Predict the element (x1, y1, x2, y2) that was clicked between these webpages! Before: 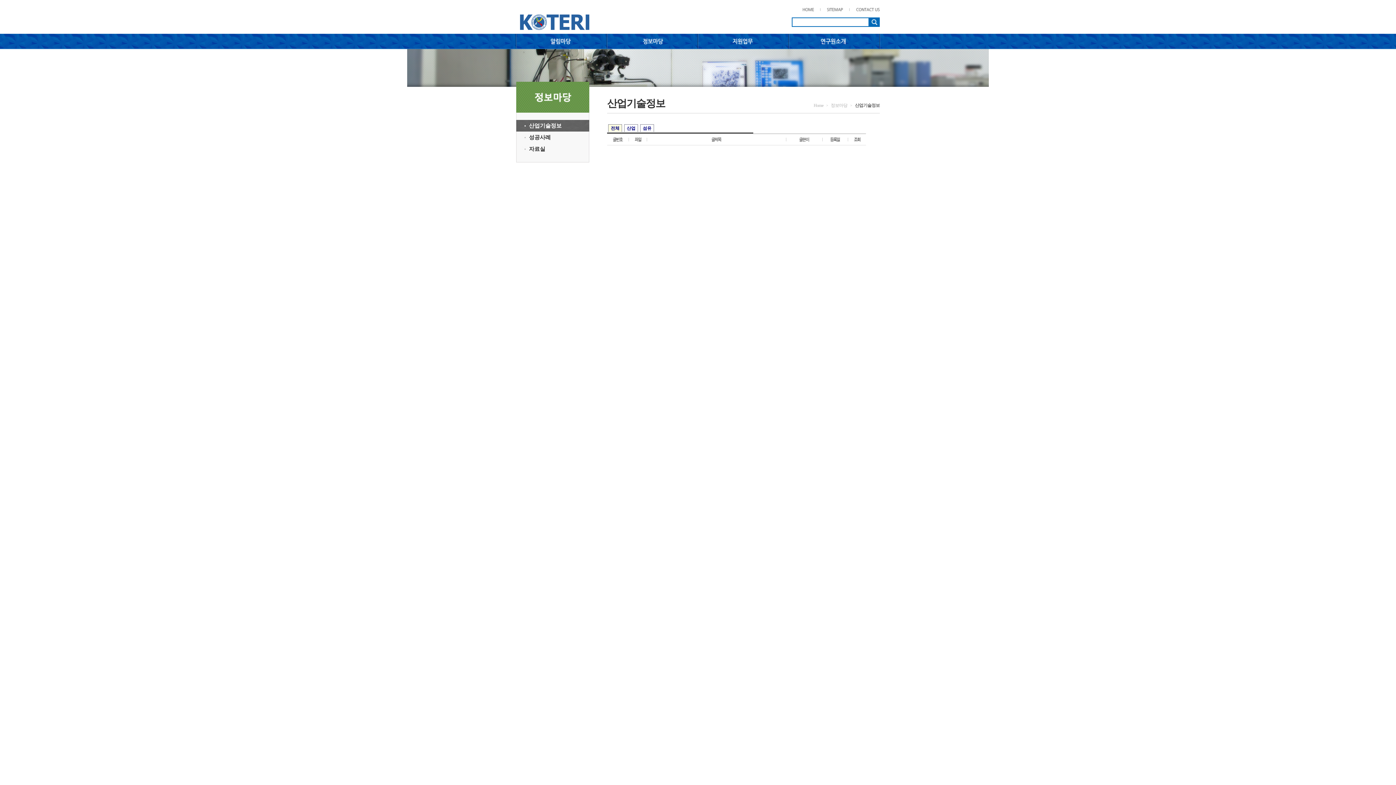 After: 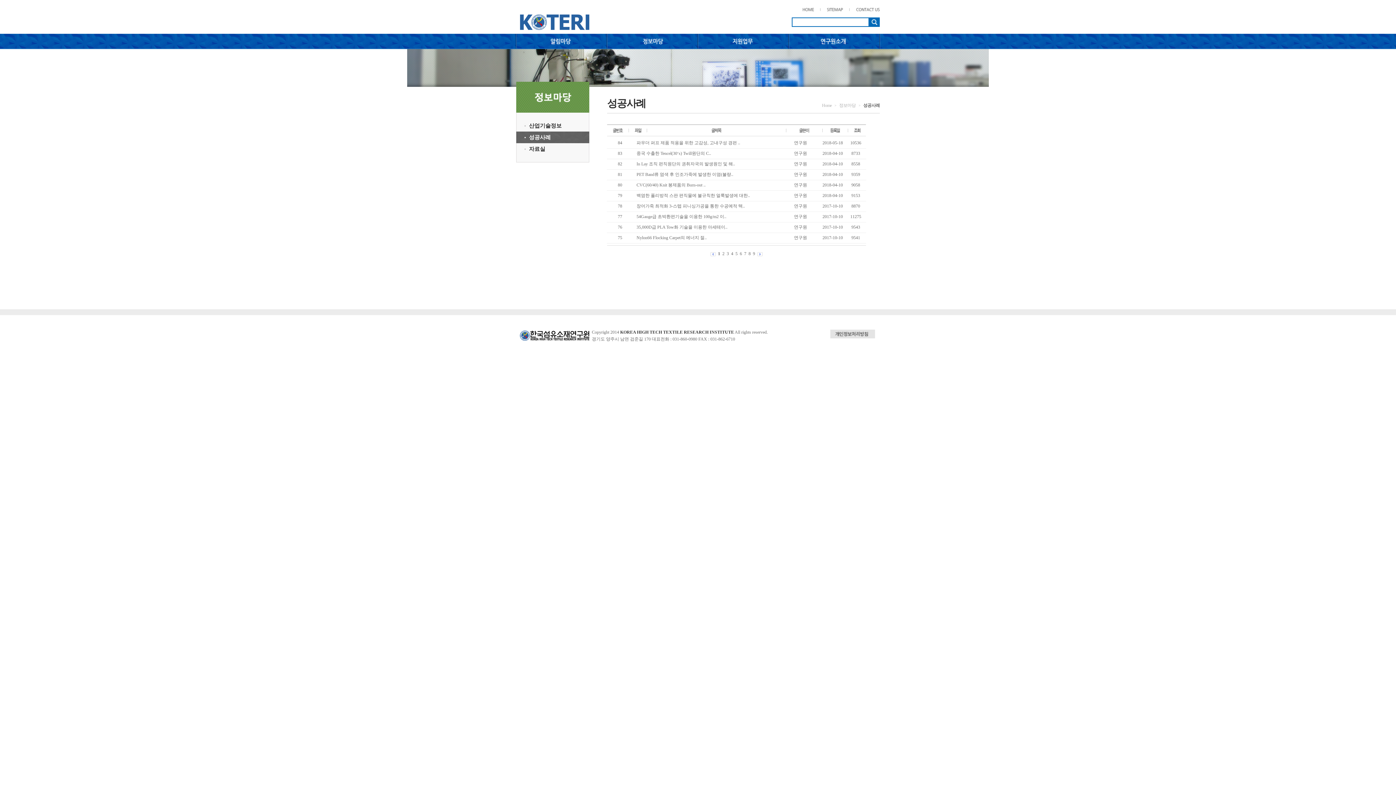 Action: label: 성공사례 bbox: (516, 131, 589, 143)